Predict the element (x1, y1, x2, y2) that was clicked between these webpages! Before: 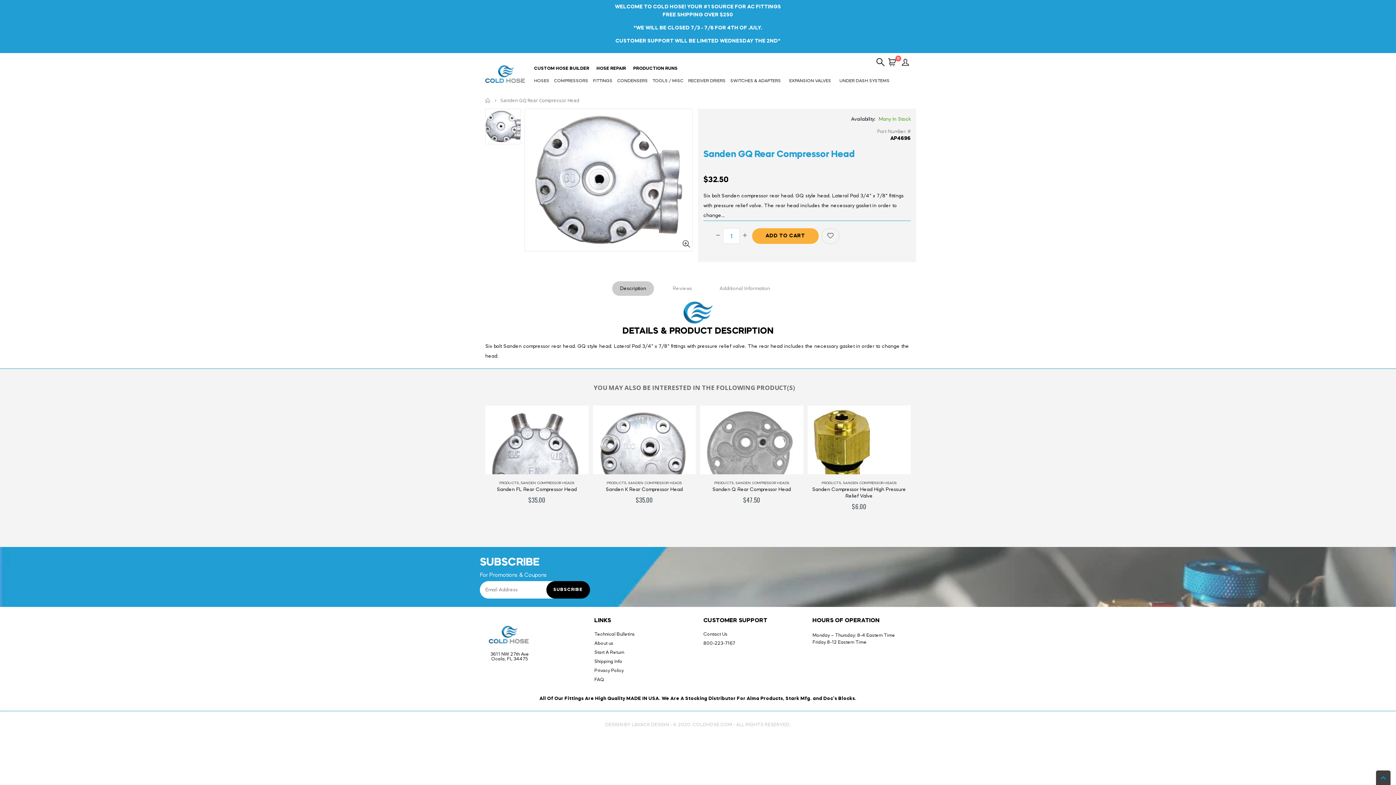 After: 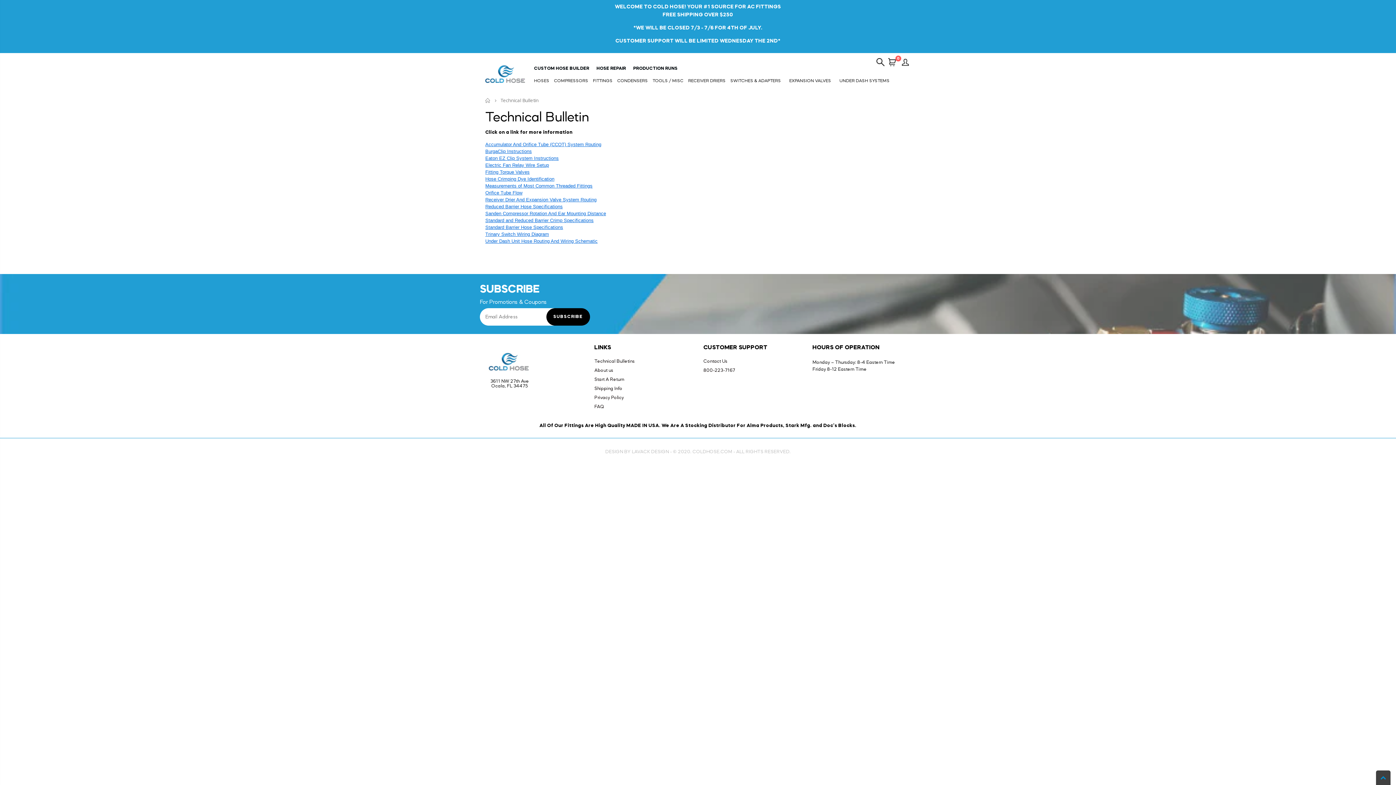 Action: bbox: (594, 632, 634, 637) label: Technical Bulletins